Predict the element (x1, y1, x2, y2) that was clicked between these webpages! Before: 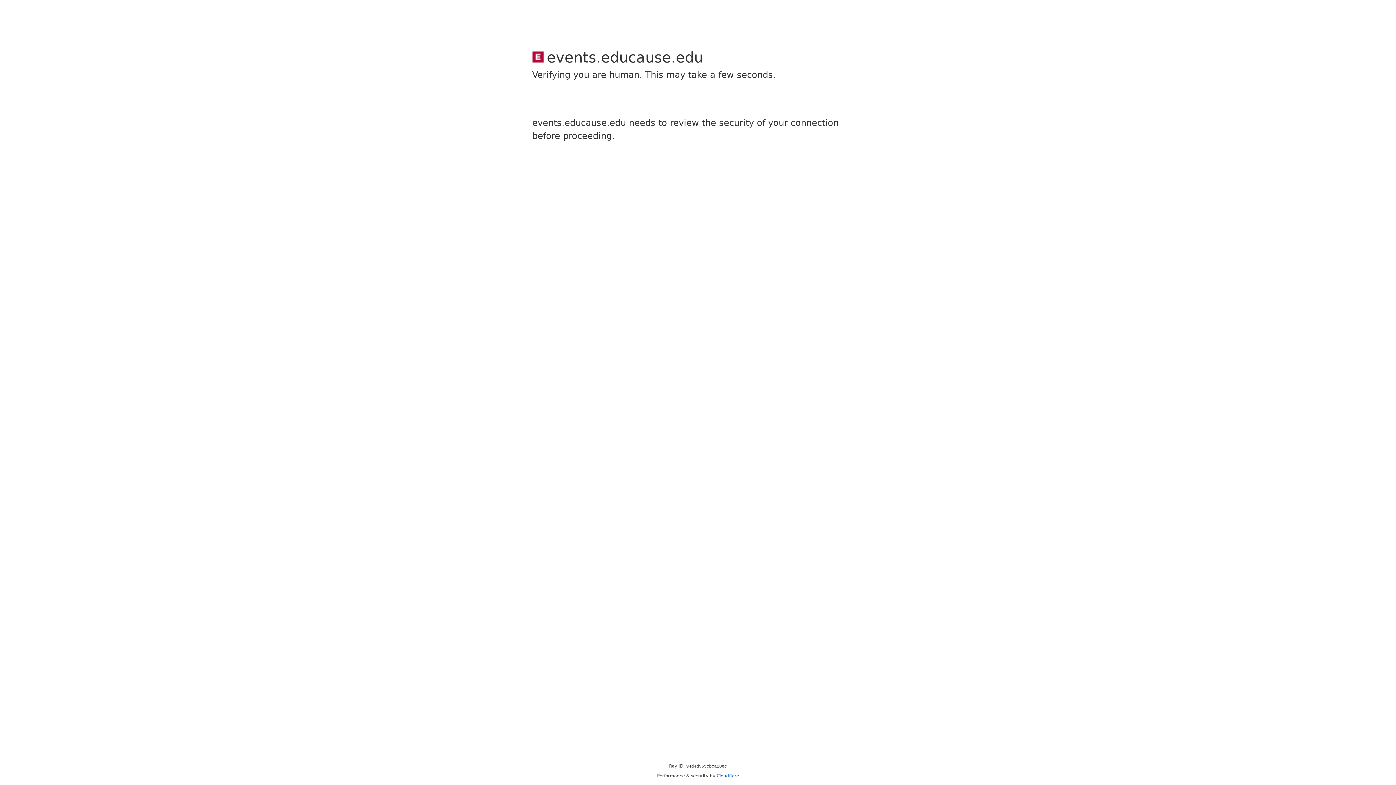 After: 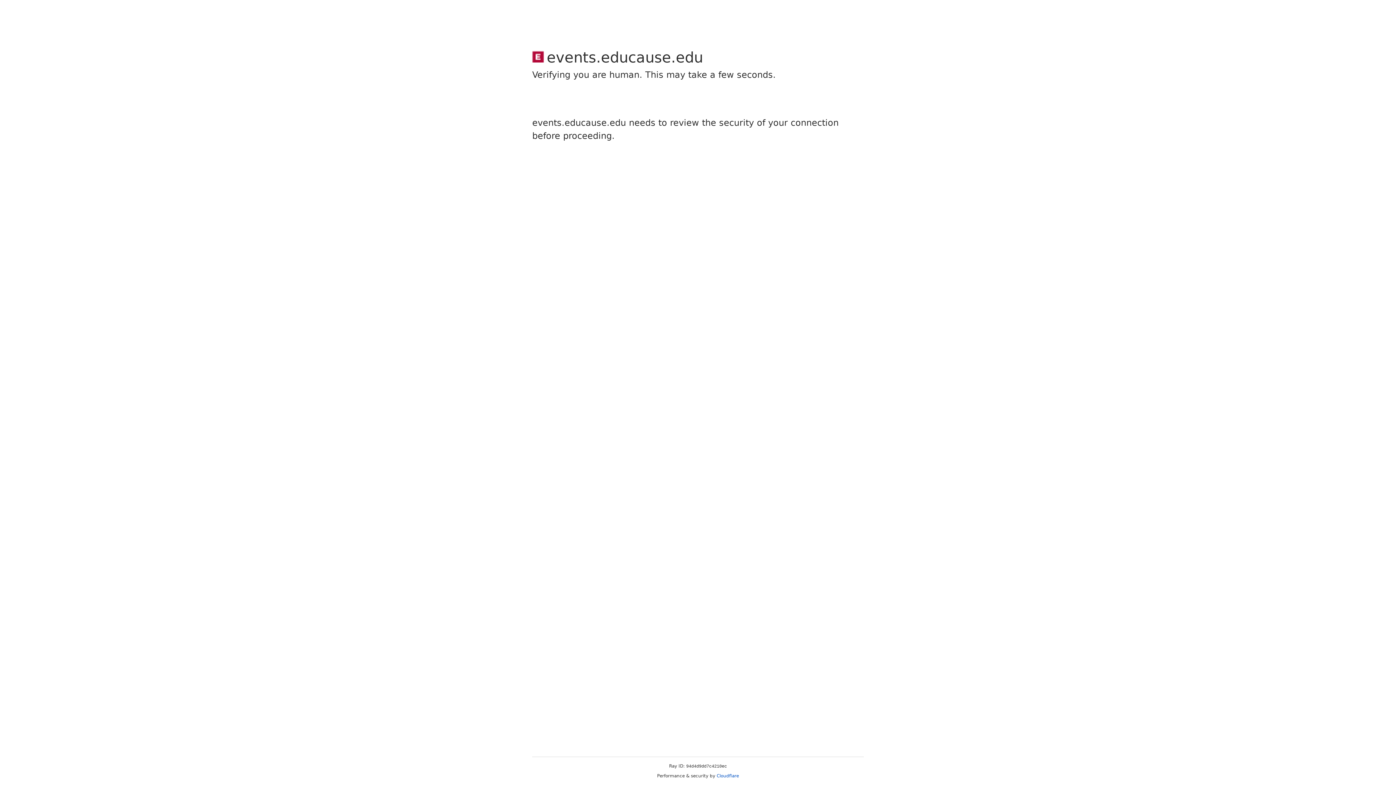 Action: bbox: (716, 773, 739, 778) label: Cloudflare